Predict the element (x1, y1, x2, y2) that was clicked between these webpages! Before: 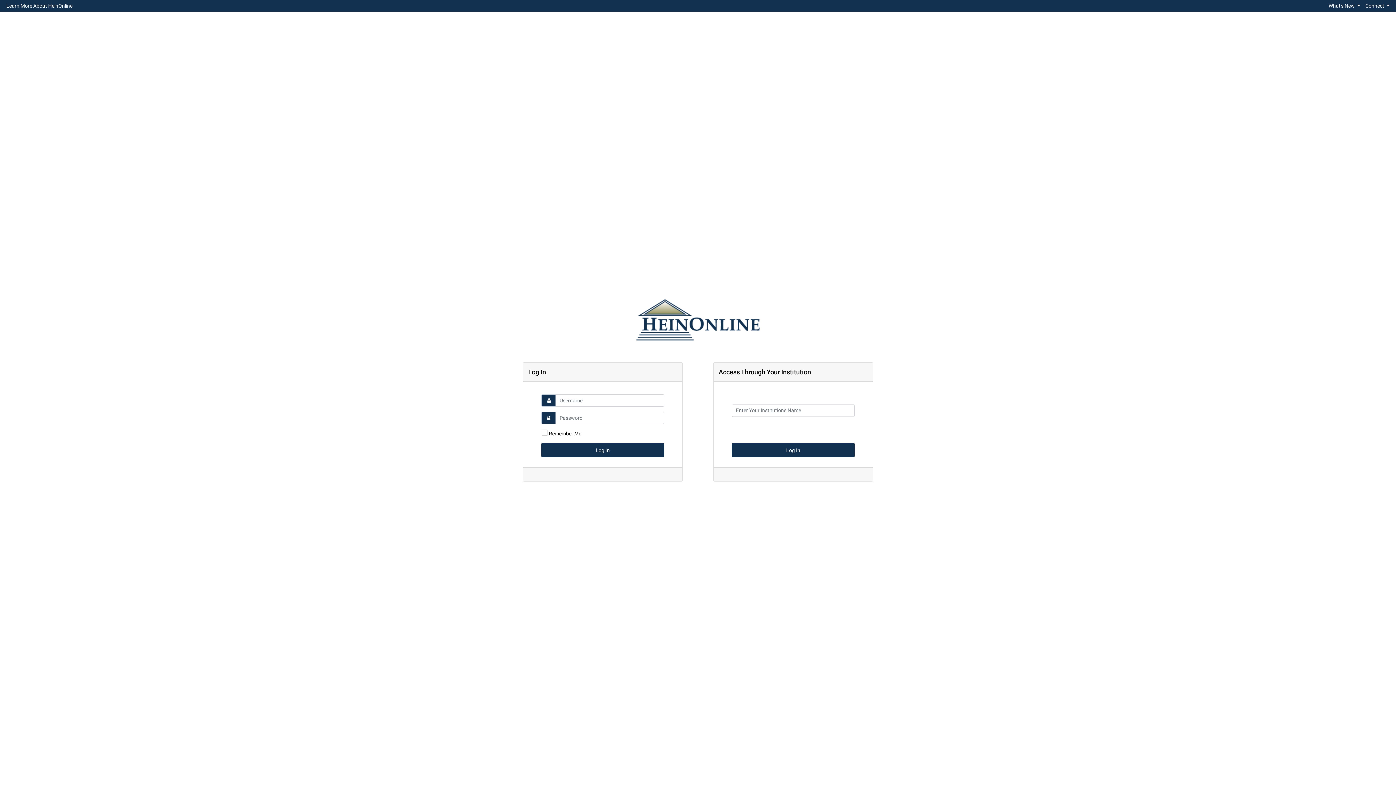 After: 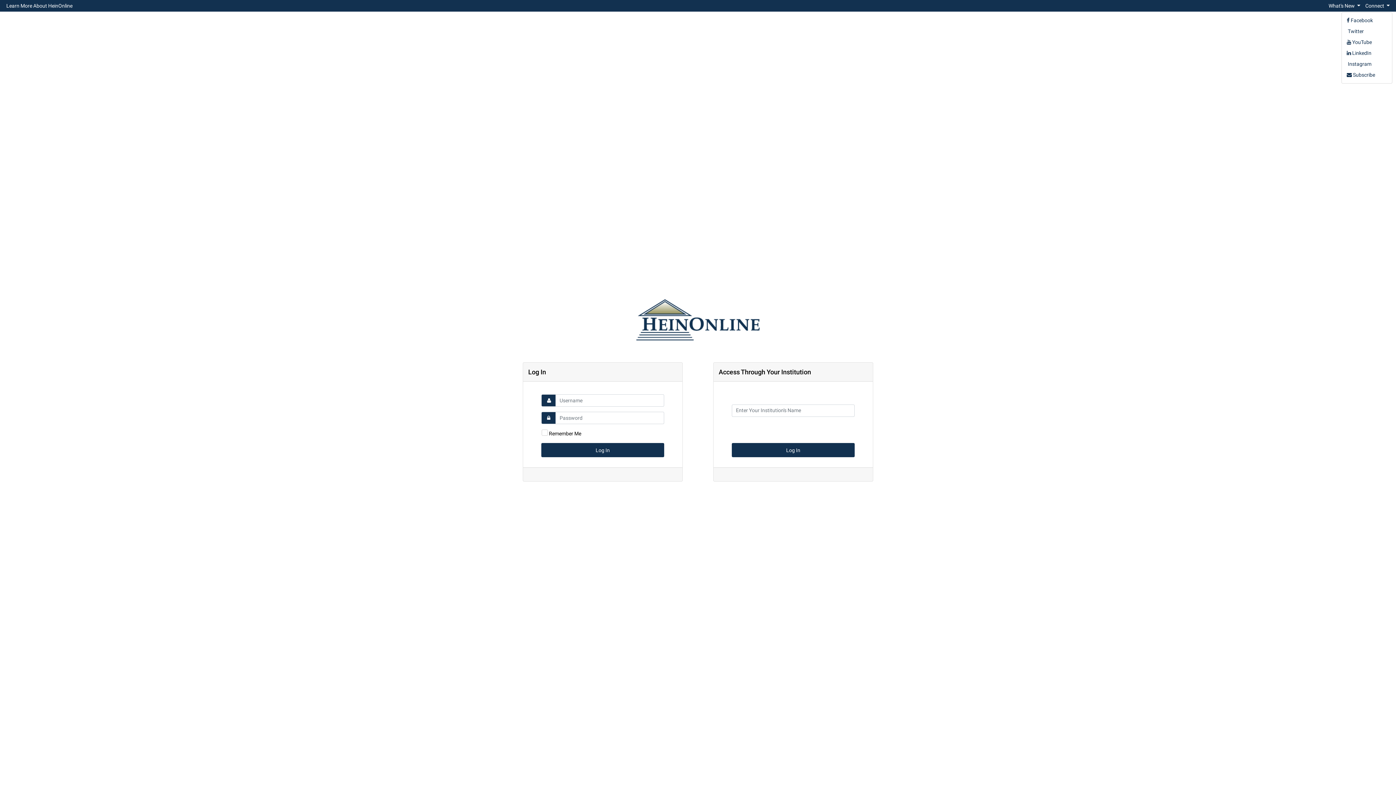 Action: bbox: (1363, 0, 1392, 10) label: Connect 